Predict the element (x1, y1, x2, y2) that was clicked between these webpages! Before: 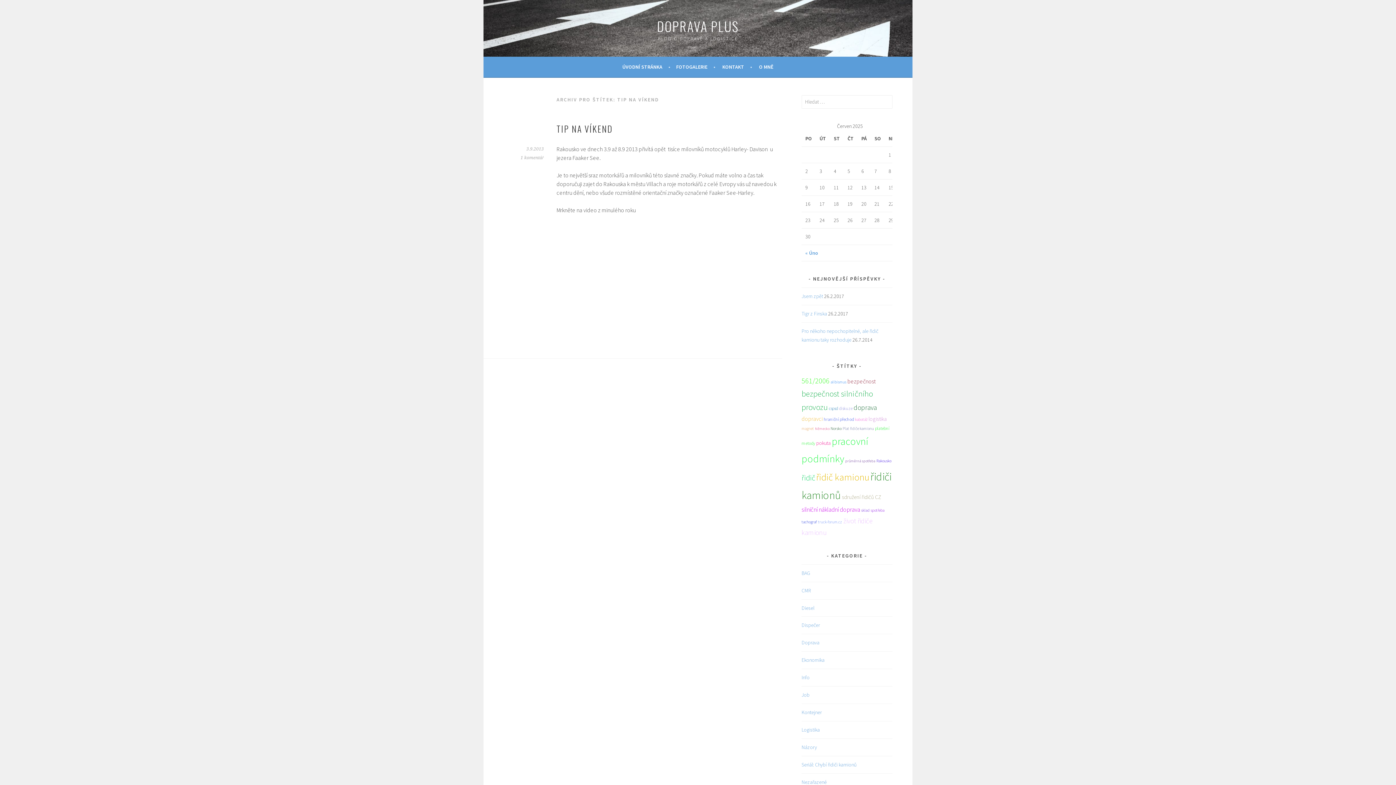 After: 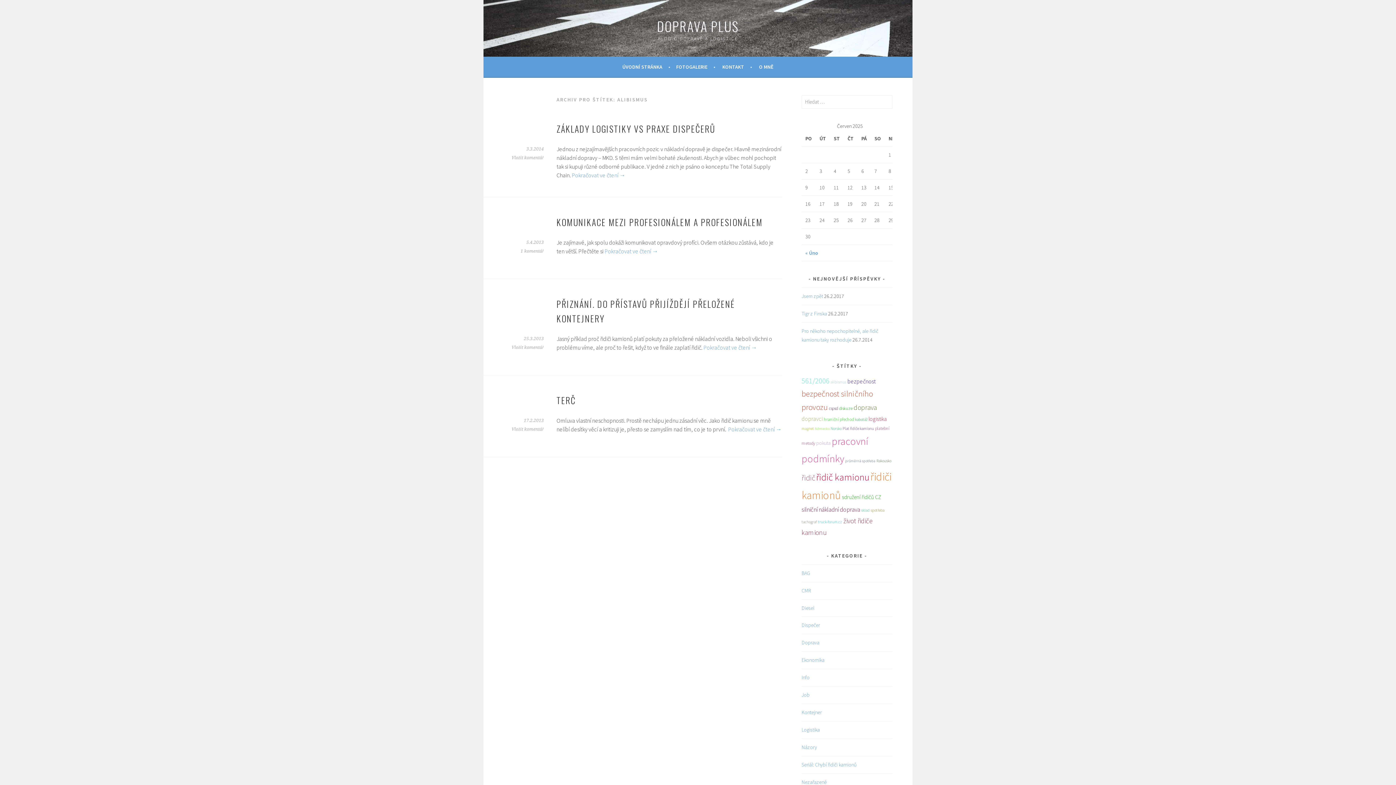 Action: label: alibismus bbox: (830, 379, 846, 384)